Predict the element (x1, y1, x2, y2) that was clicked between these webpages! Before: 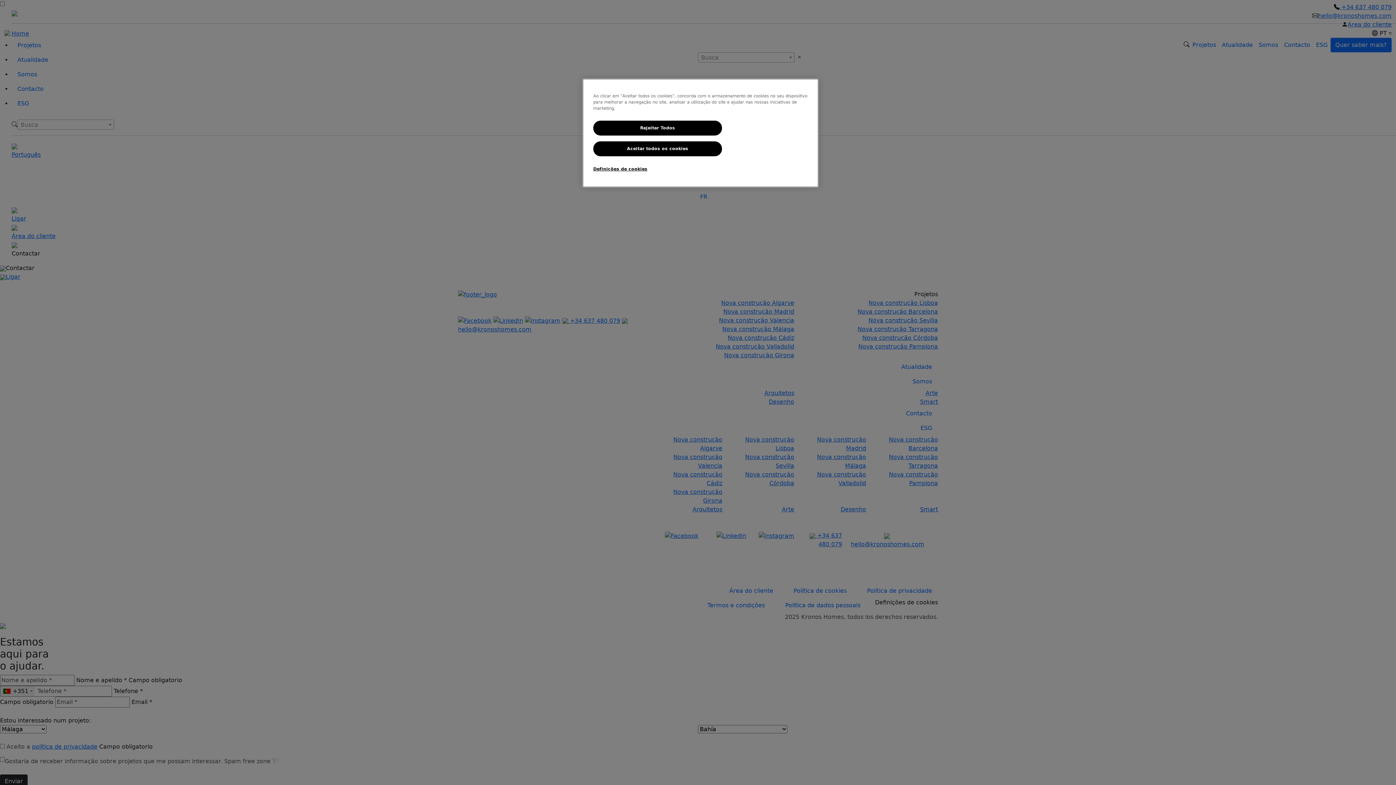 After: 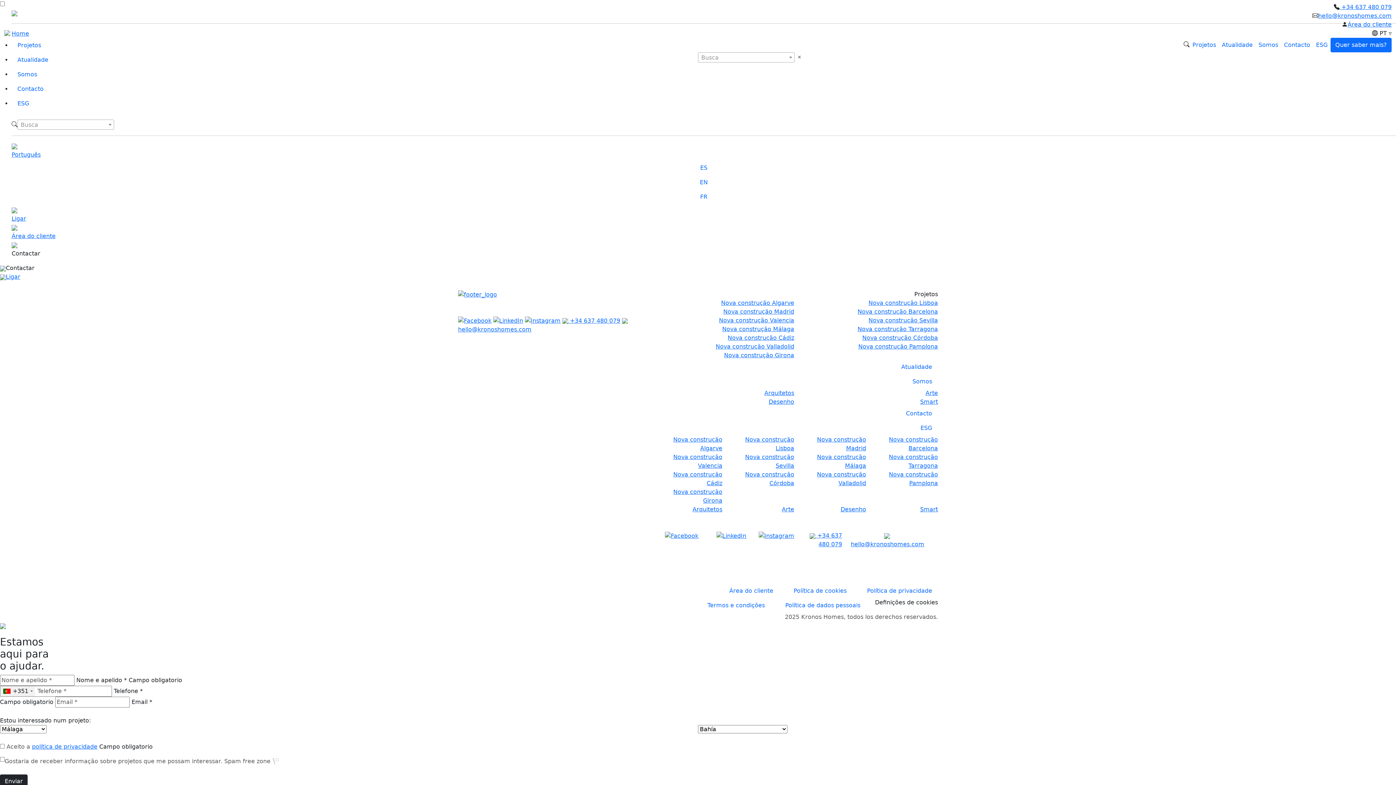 Action: label: Aceitar todos os cookies bbox: (593, 141, 722, 156)